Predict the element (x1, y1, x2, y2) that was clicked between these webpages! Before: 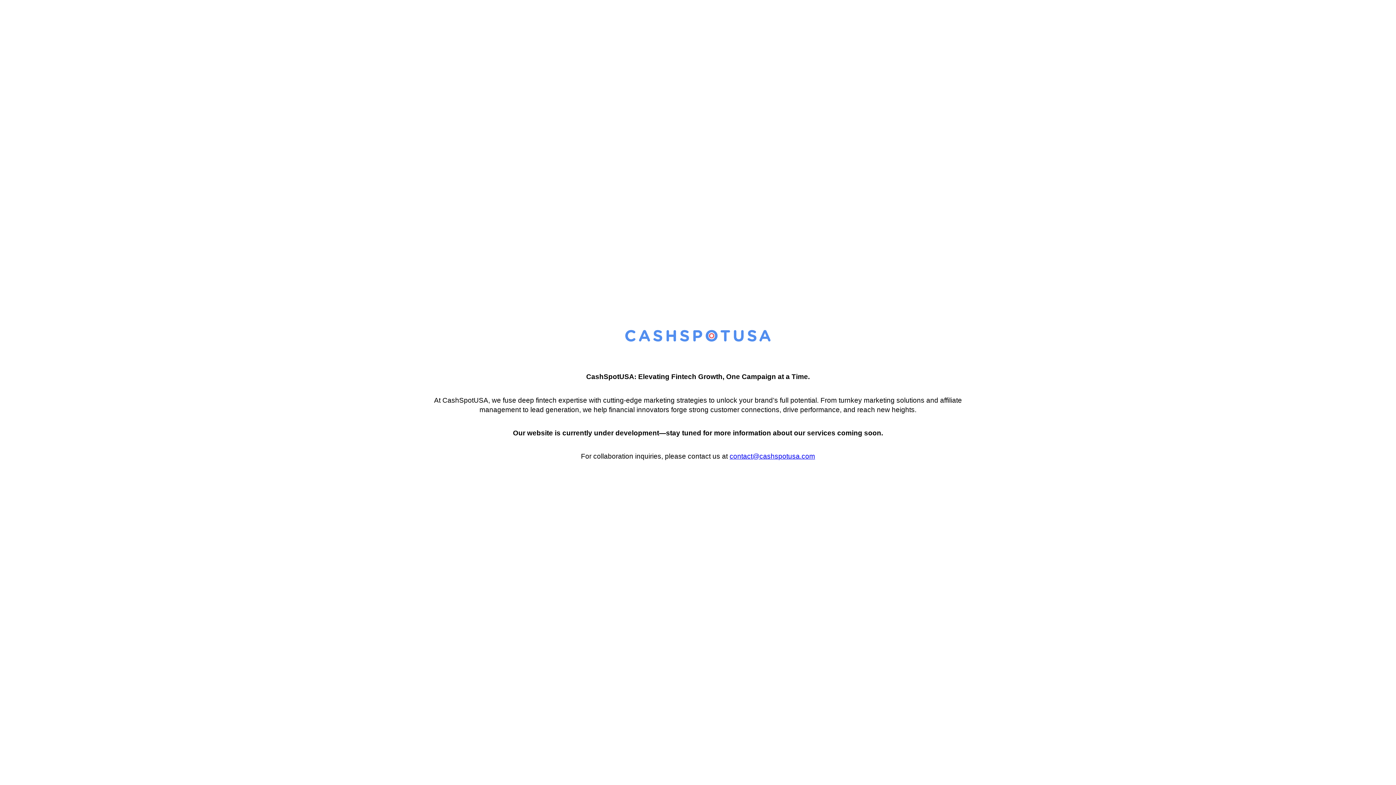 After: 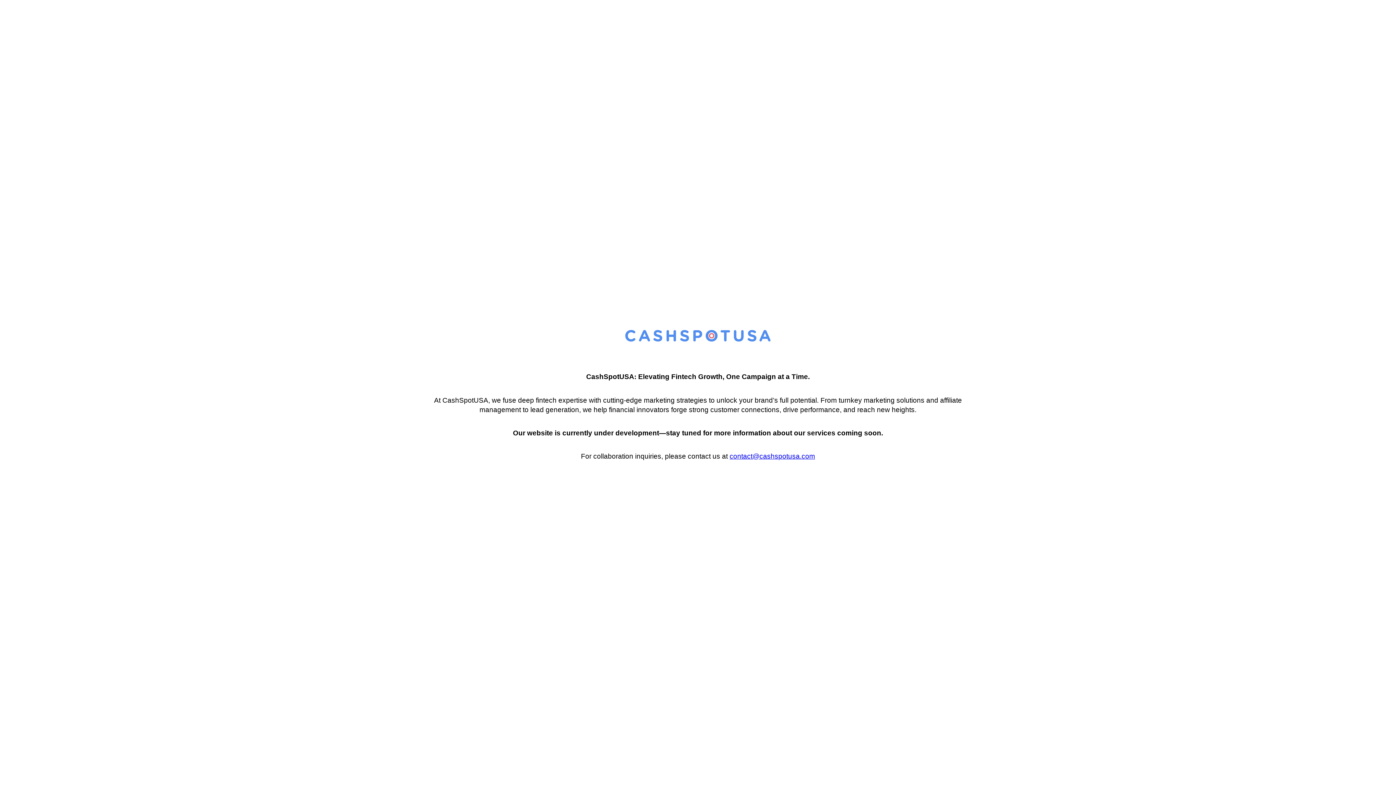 Action: bbox: (729, 452, 815, 460) label: contact@cashspotusa.com